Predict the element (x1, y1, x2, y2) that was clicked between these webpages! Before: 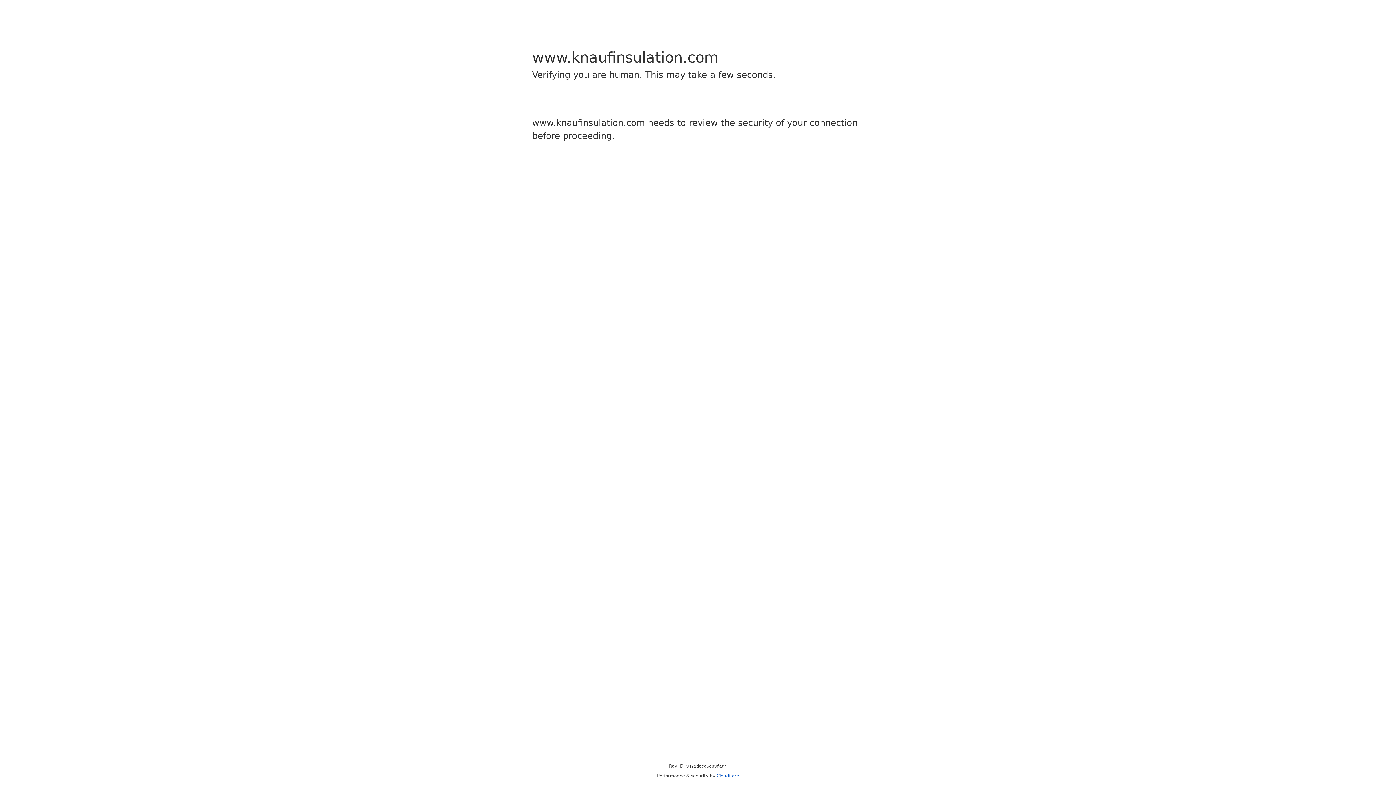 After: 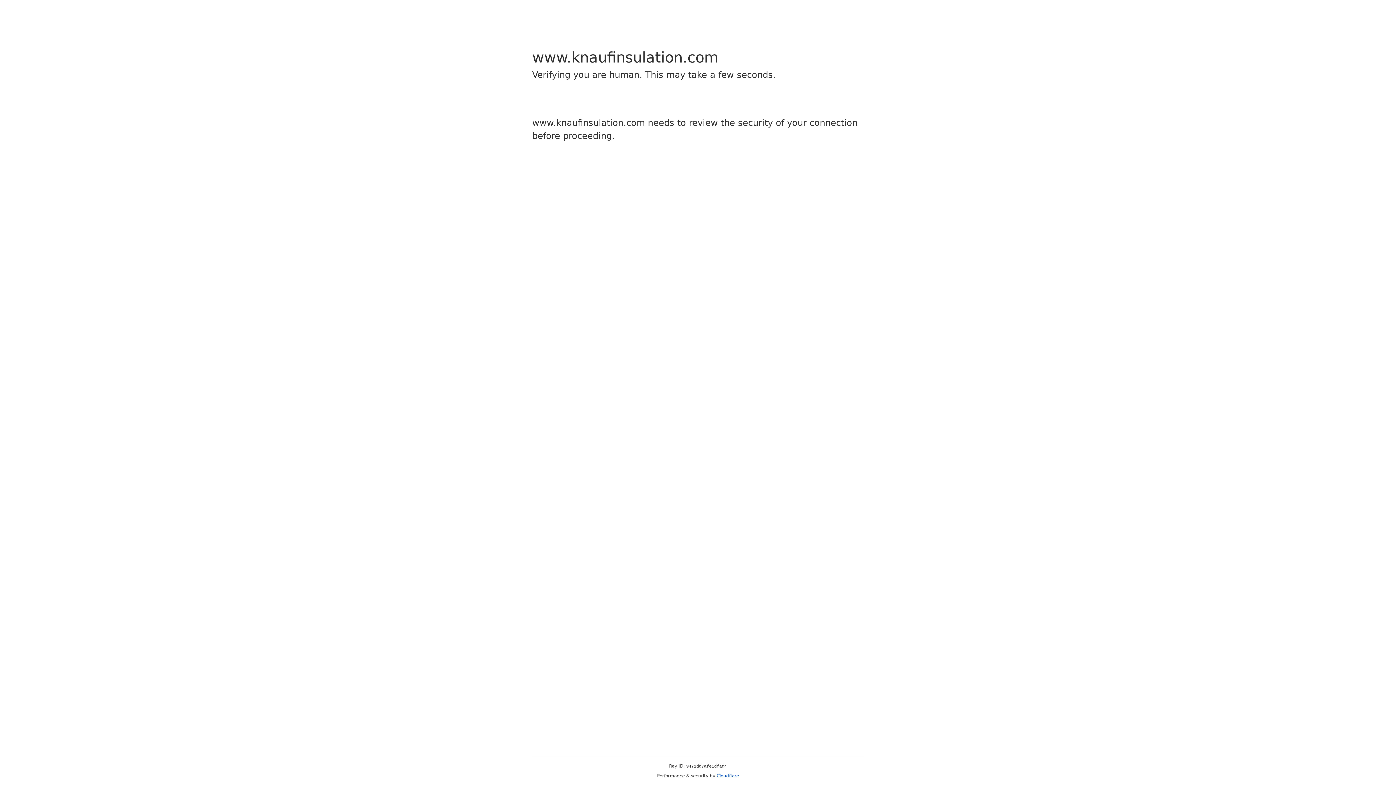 Action: label: Cloudflare bbox: (716, 773, 739, 778)